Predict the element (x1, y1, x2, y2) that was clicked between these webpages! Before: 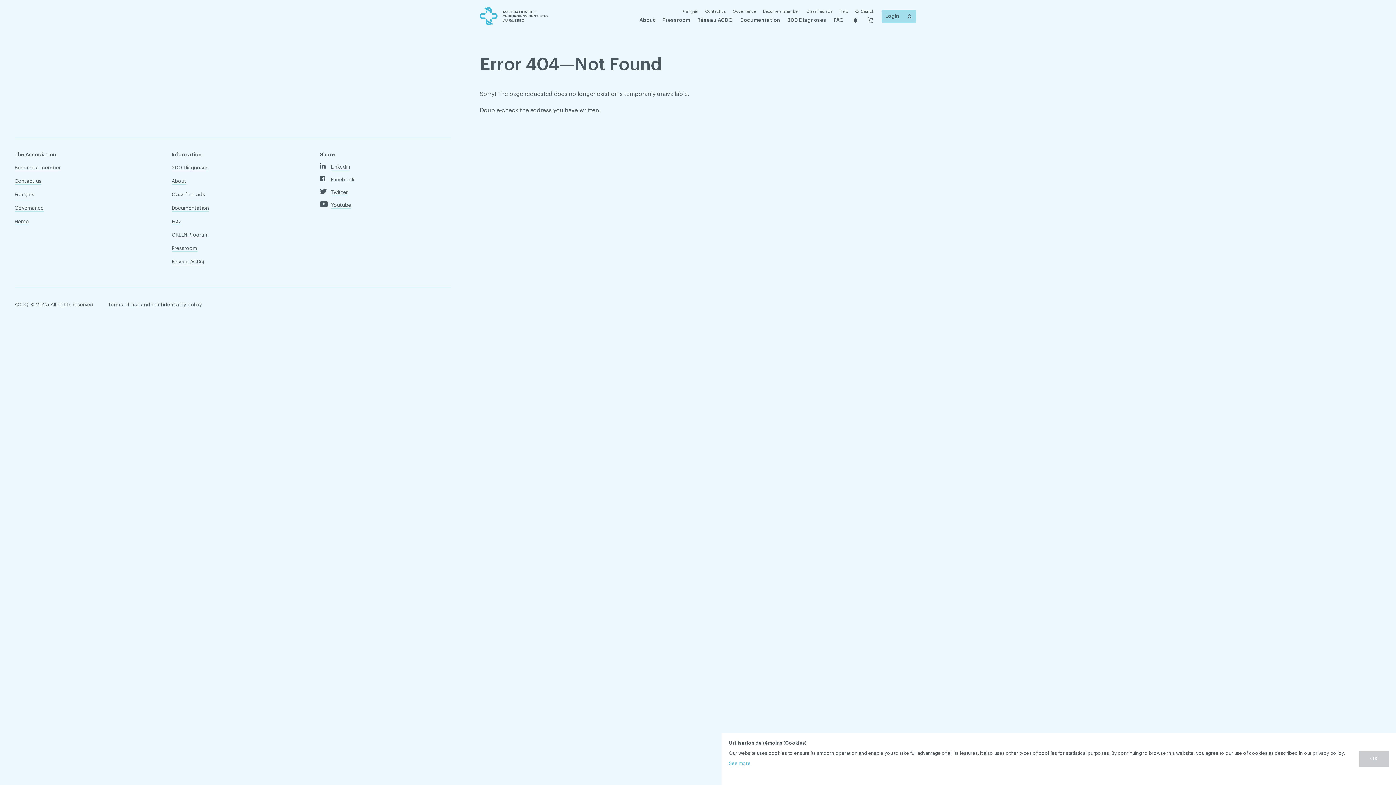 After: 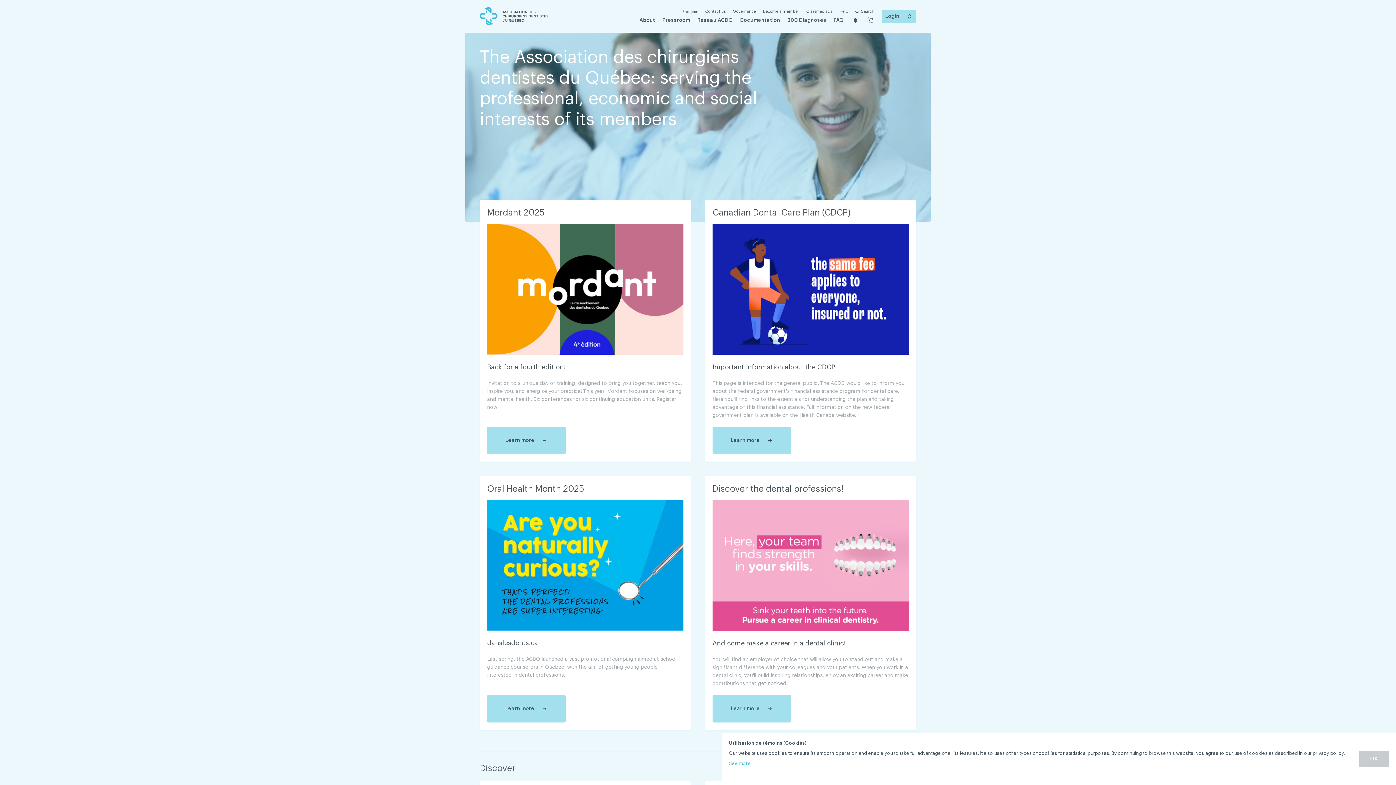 Action: label: Home bbox: (14, 218, 28, 225)